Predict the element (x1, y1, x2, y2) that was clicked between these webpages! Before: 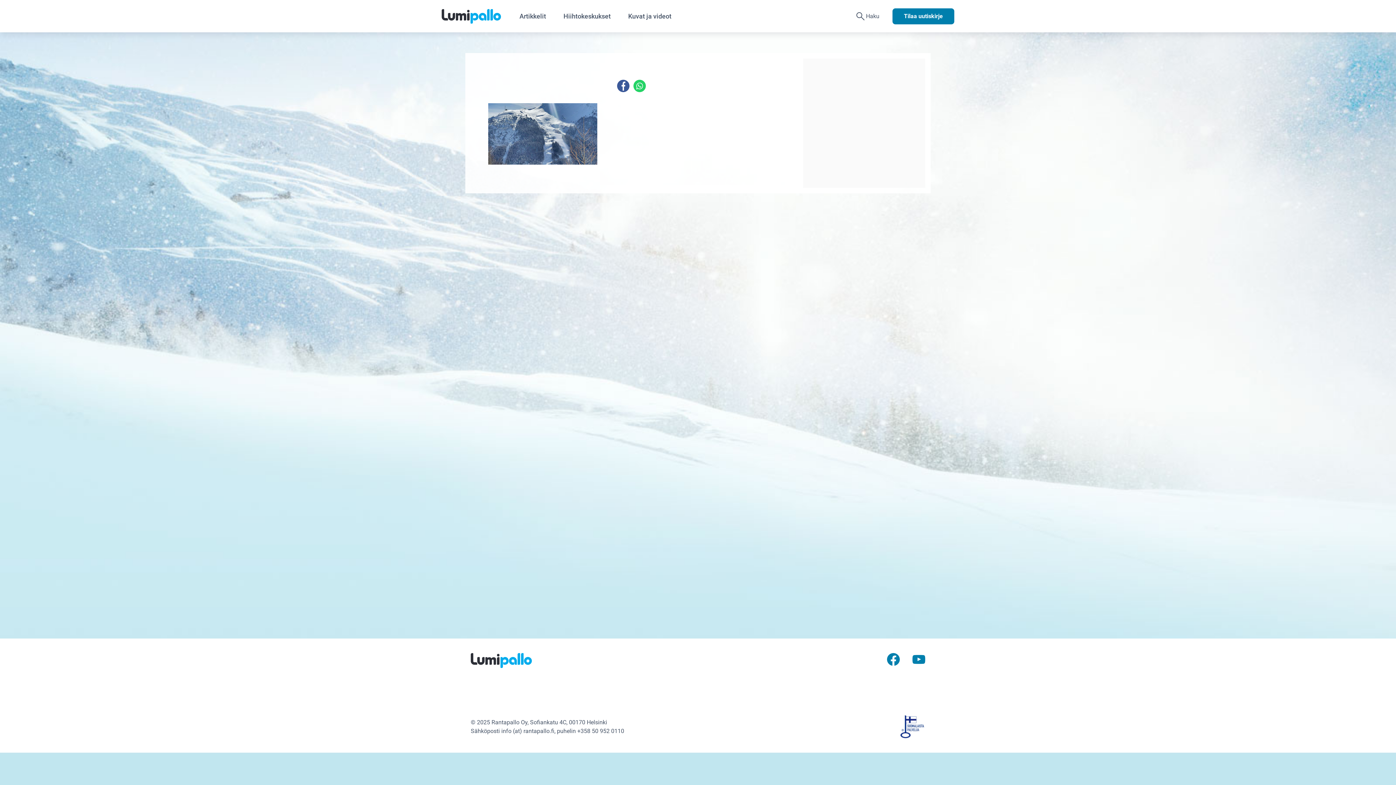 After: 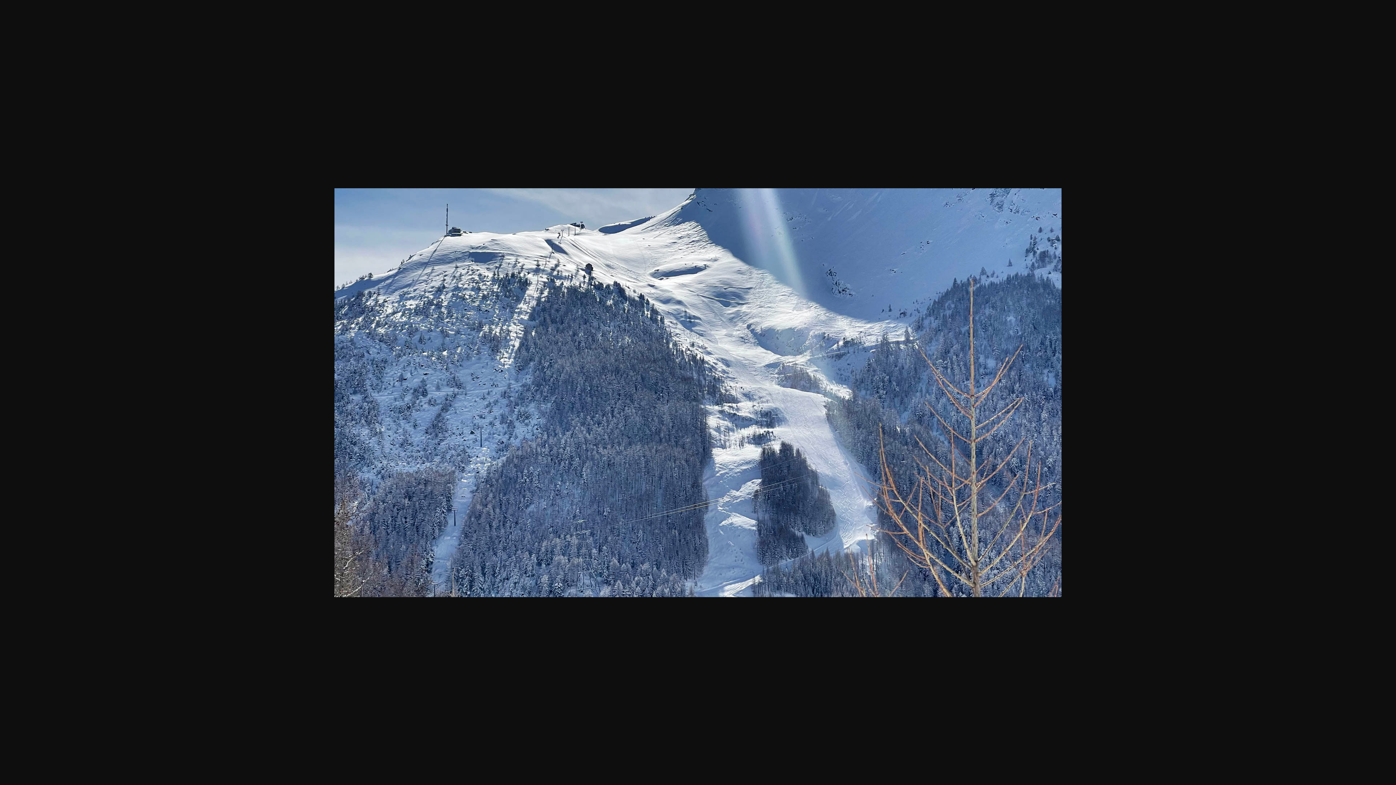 Action: bbox: (488, 129, 597, 137)